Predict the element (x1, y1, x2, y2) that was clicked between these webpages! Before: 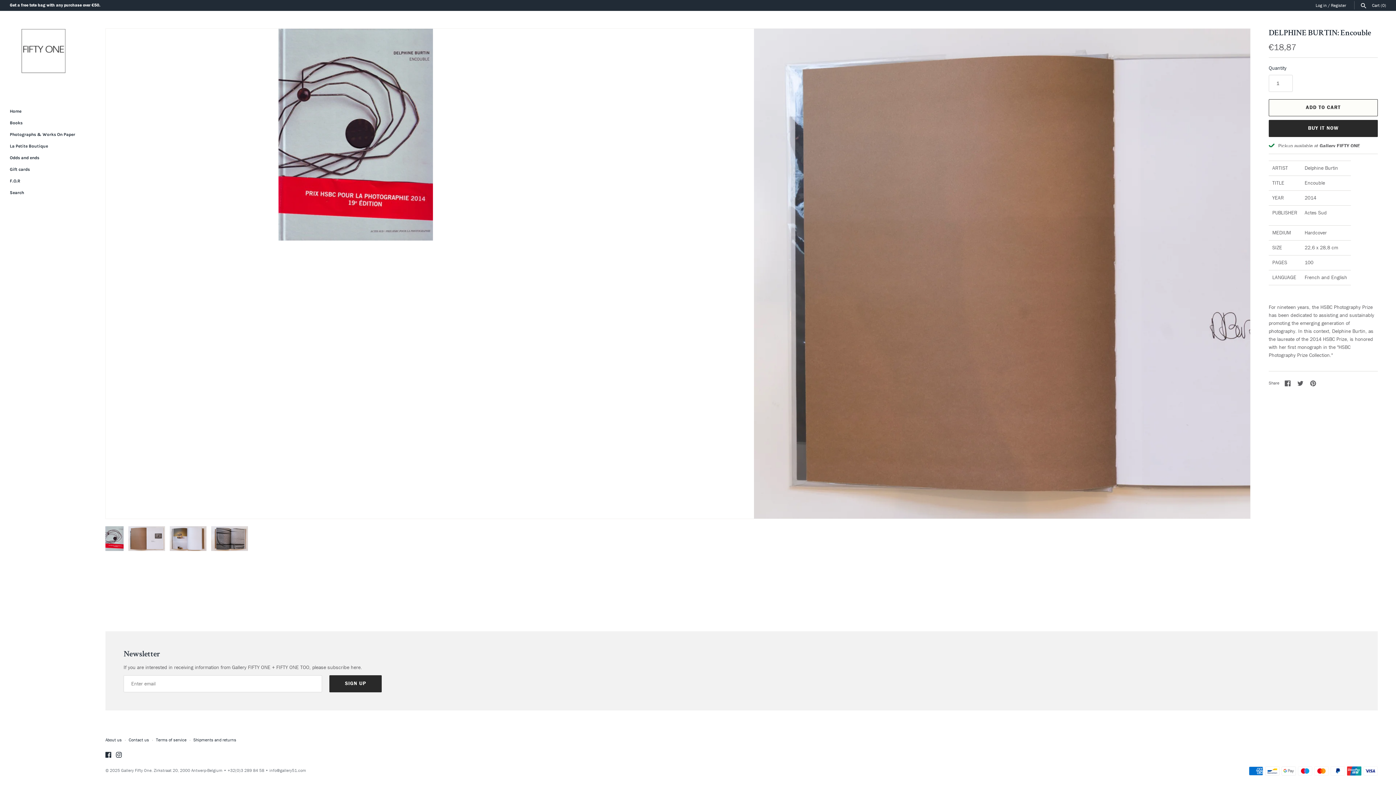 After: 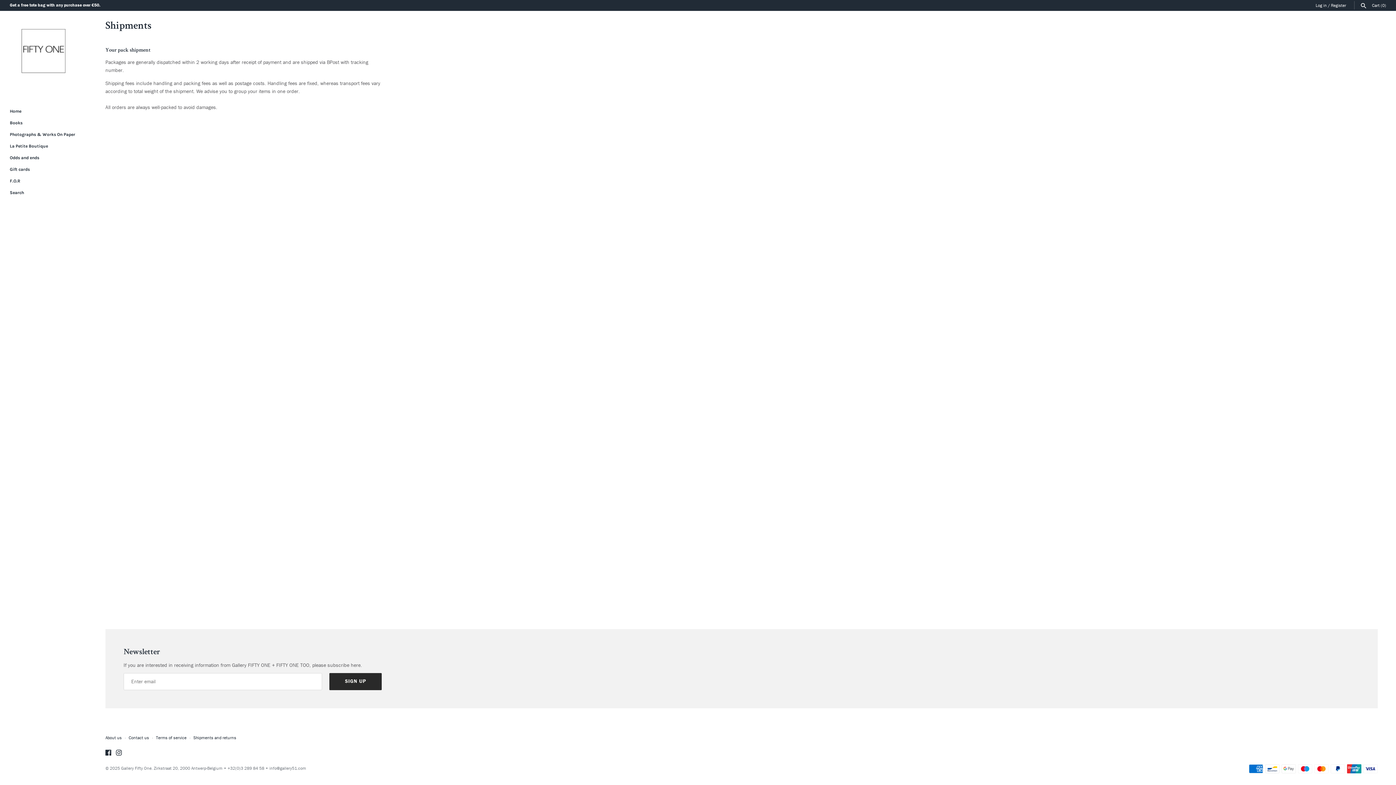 Action: bbox: (193, 737, 236, 743) label: Shipments and returns